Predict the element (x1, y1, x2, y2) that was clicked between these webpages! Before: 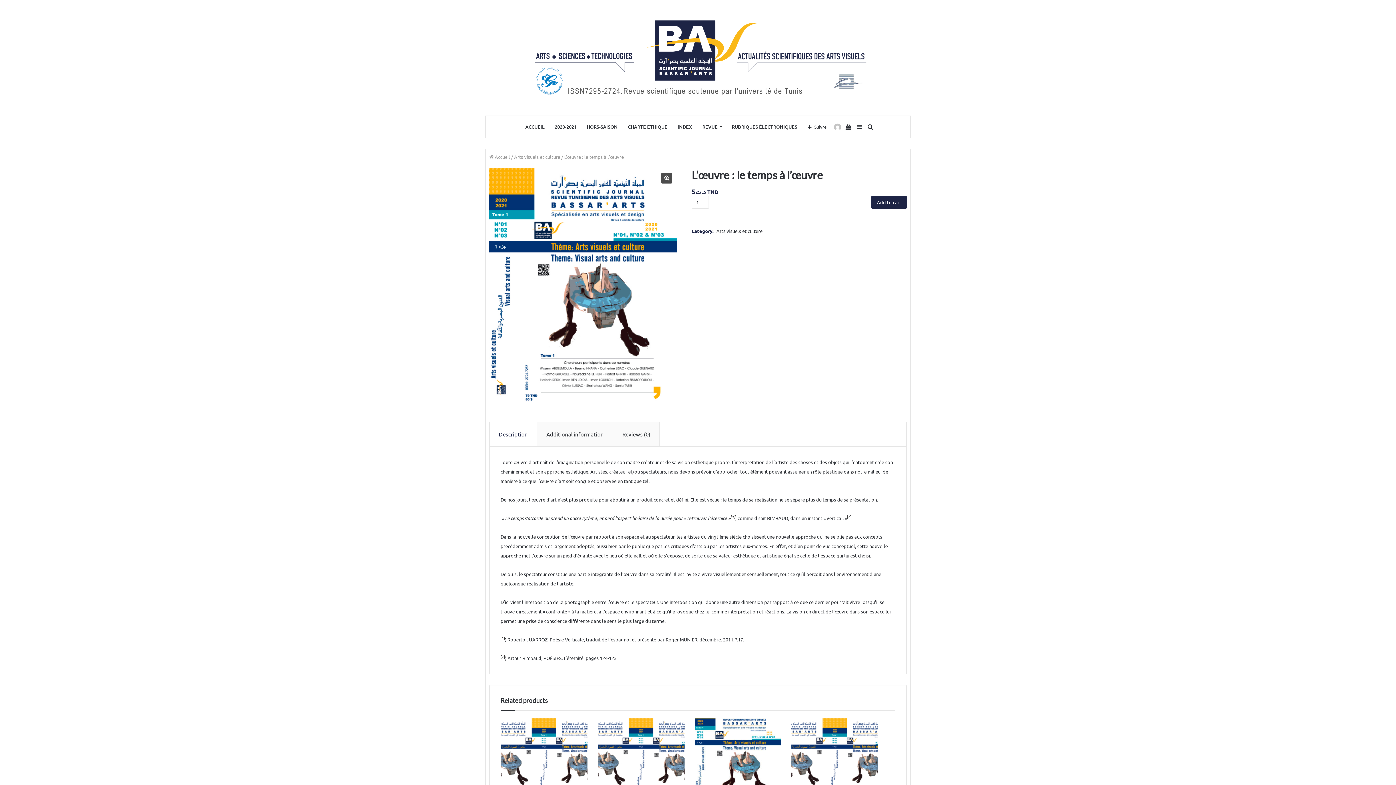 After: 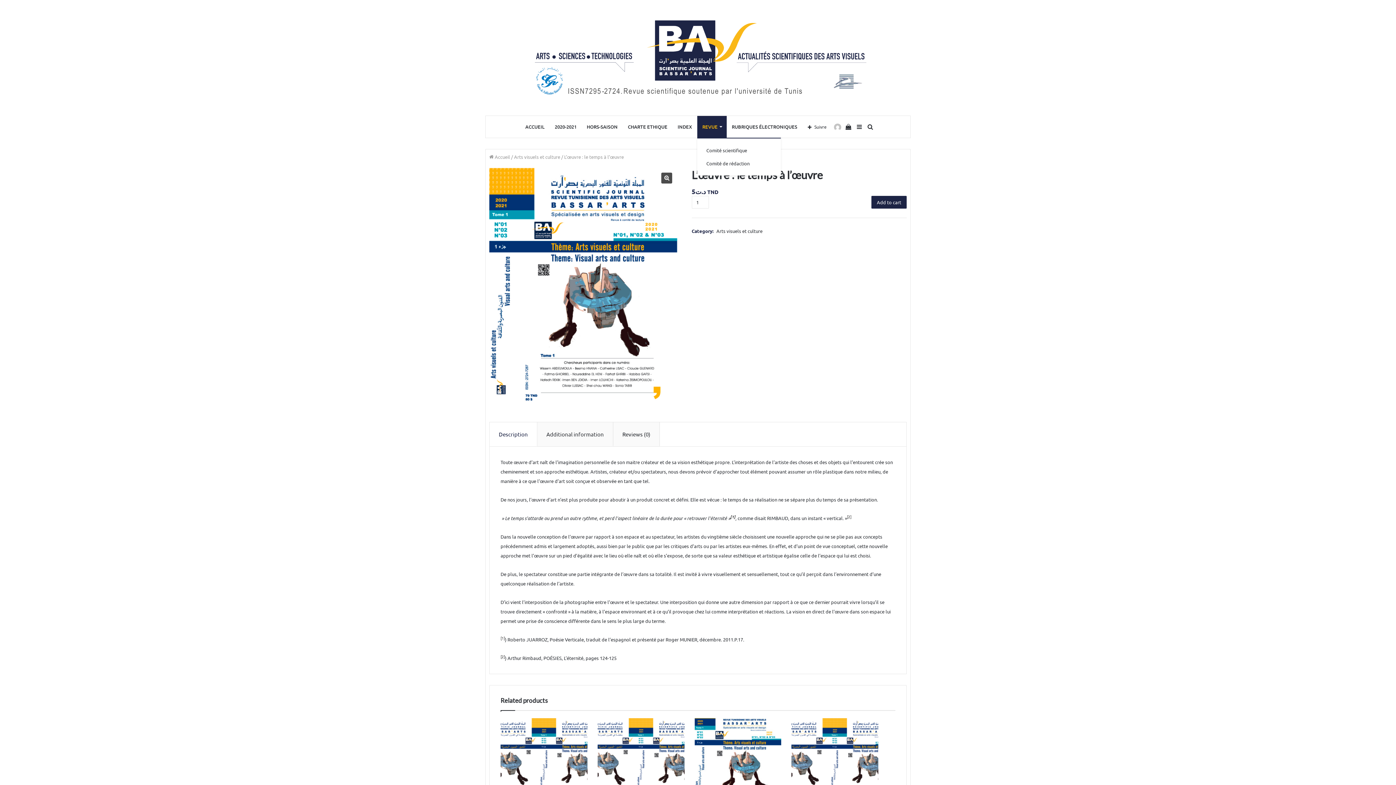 Action: label: REVUE bbox: (697, 116, 726, 137)